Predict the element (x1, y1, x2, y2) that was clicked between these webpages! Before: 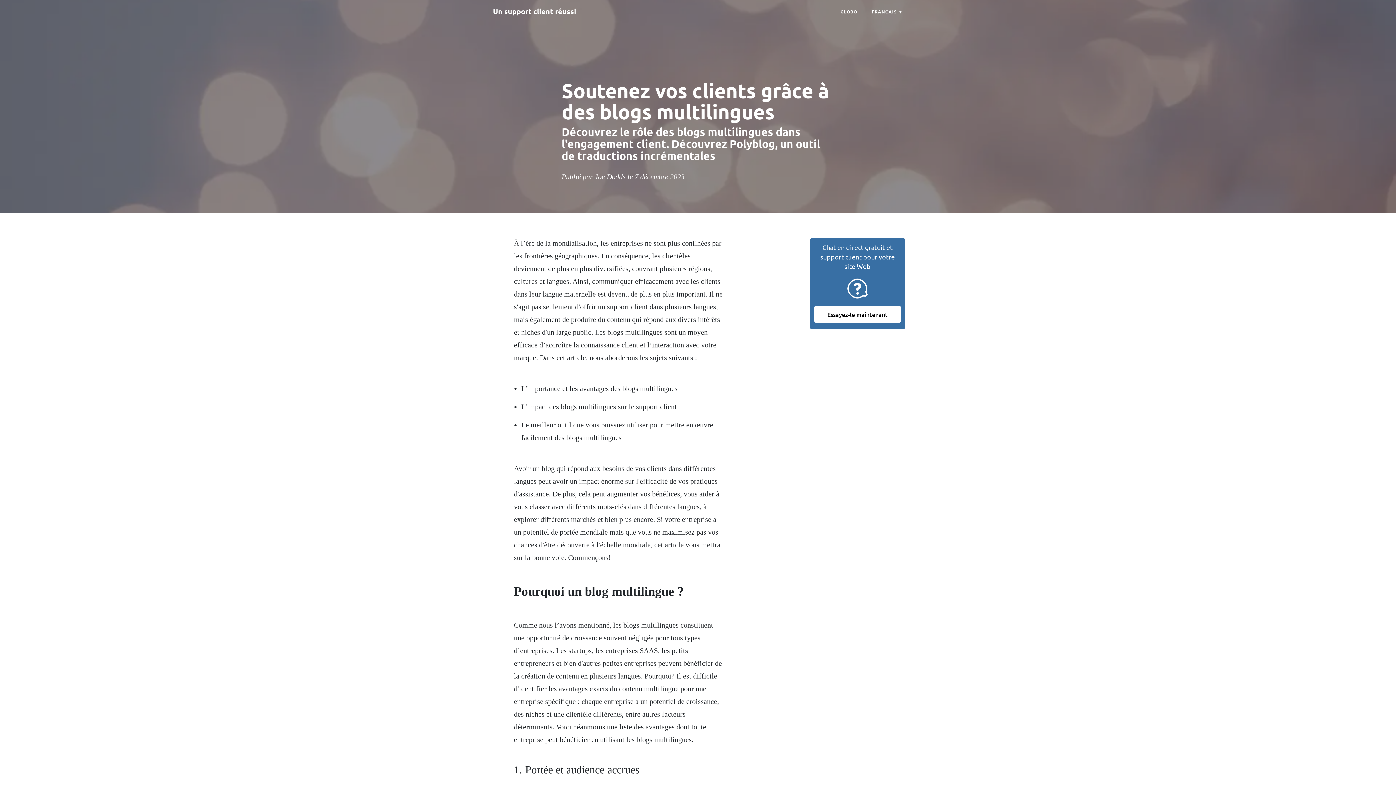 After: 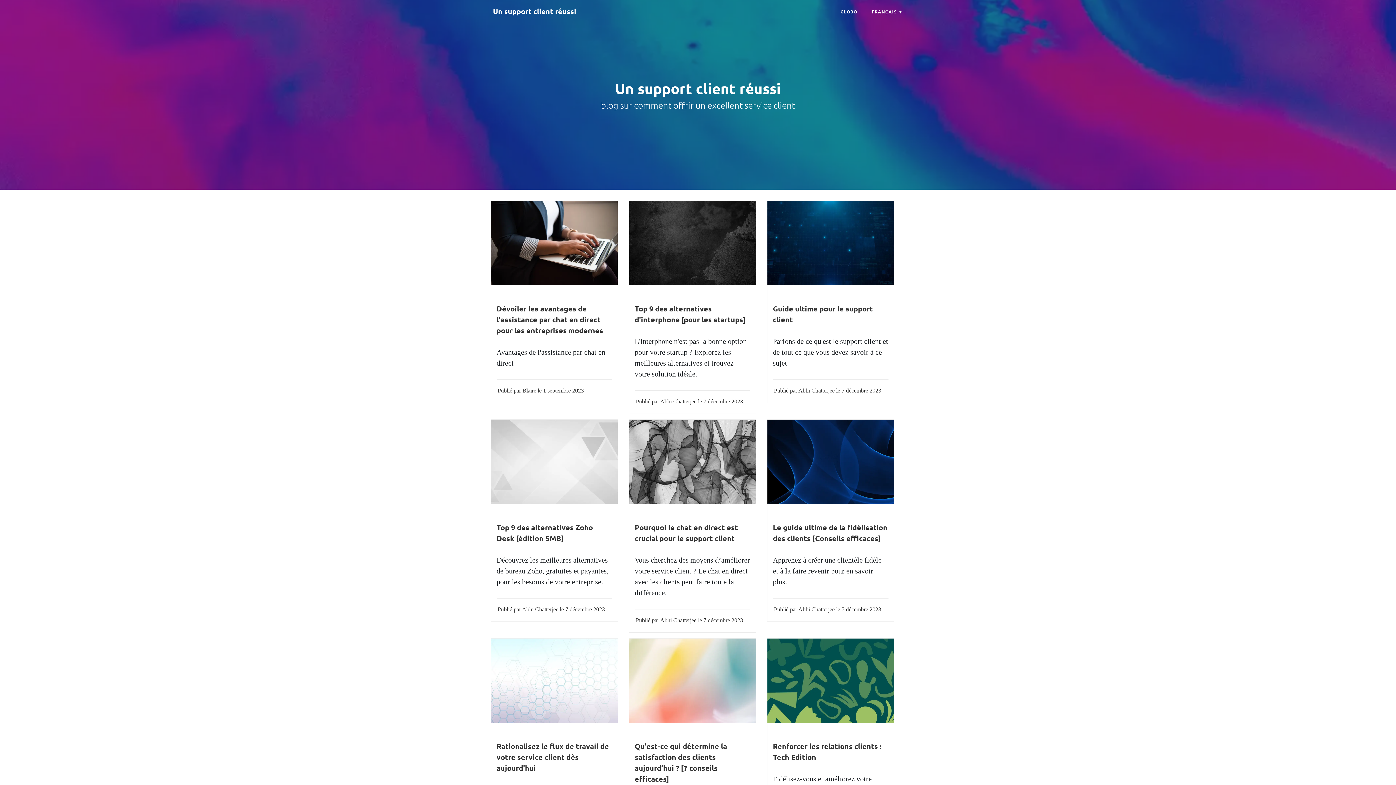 Action: bbox: (485, 2, 827, 20) label: Un support client réussi